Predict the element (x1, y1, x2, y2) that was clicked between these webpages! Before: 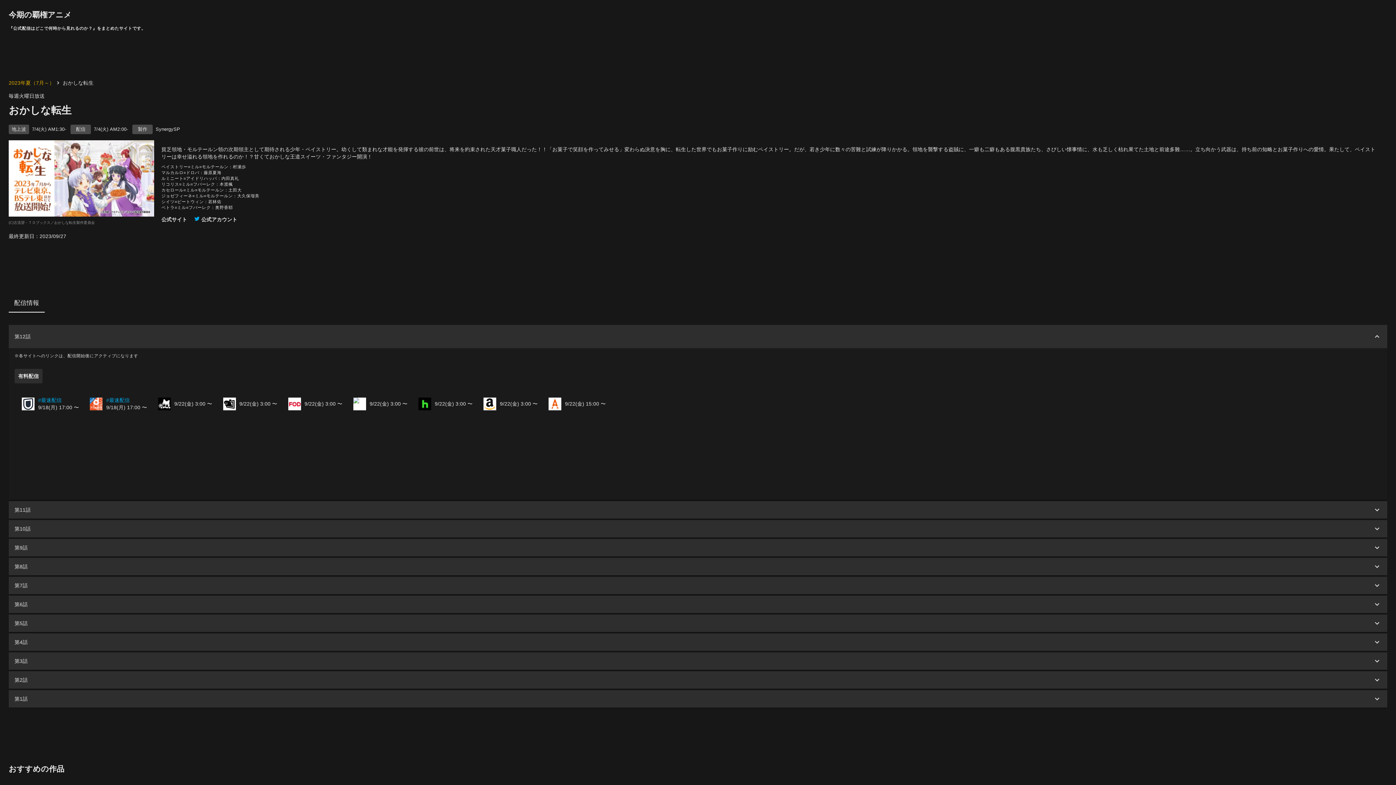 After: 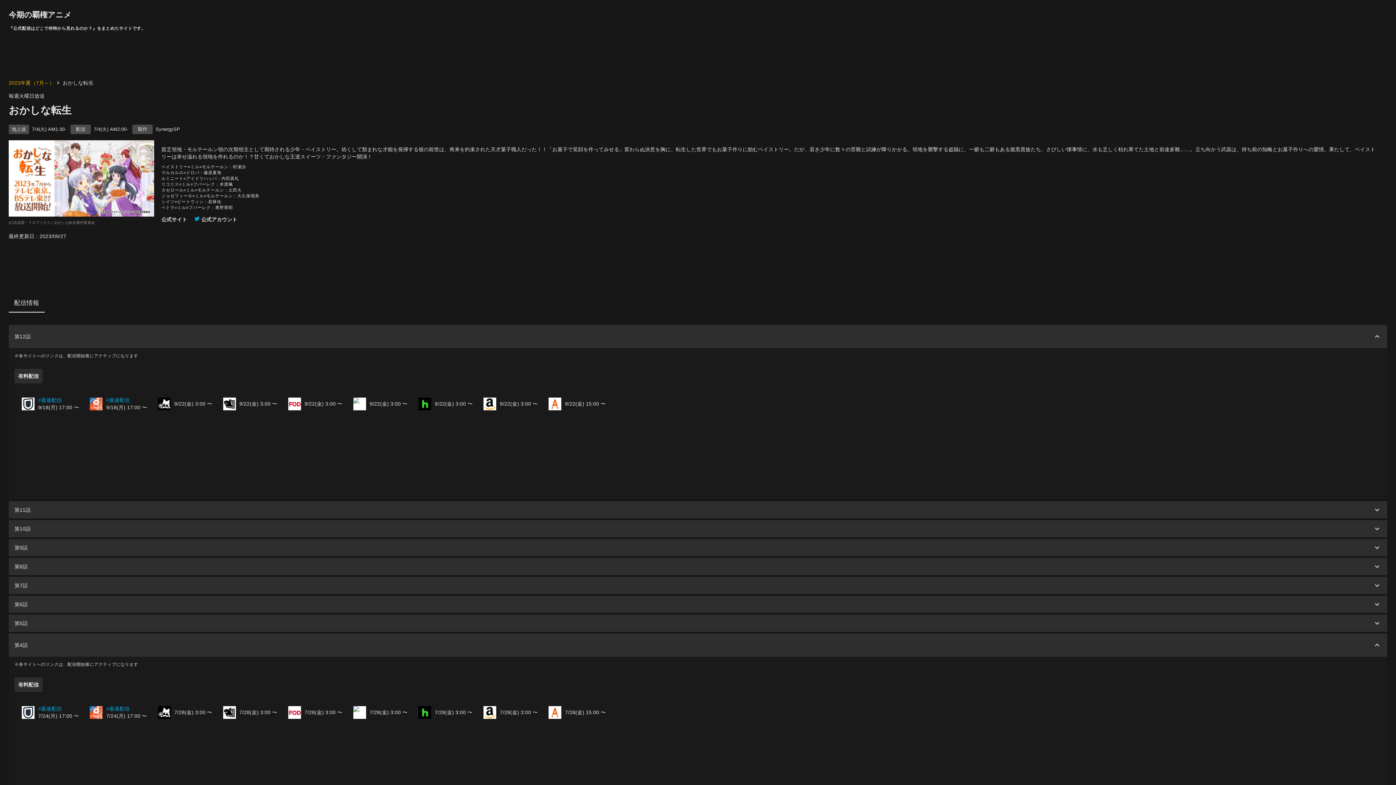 Action: bbox: (8, 633, 1387, 651) label: Expand